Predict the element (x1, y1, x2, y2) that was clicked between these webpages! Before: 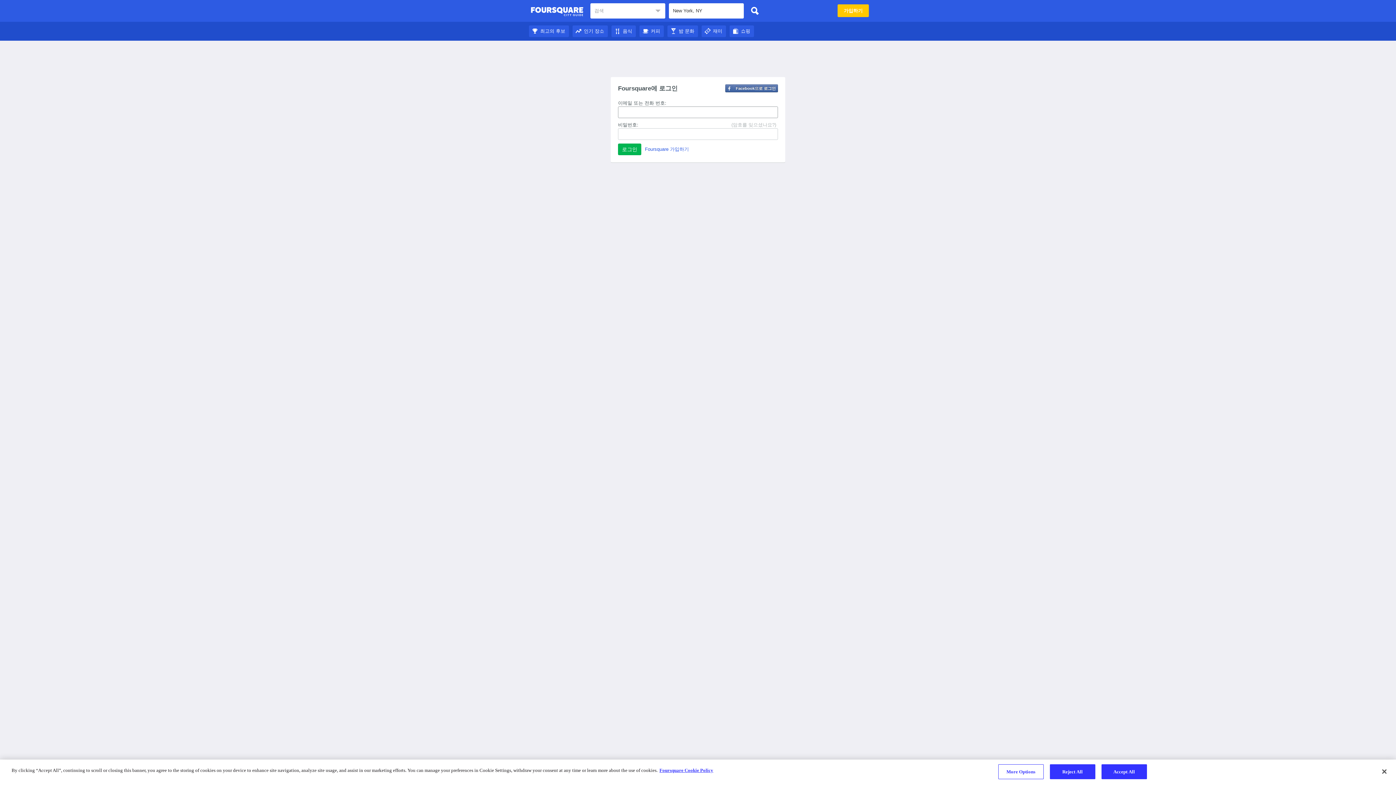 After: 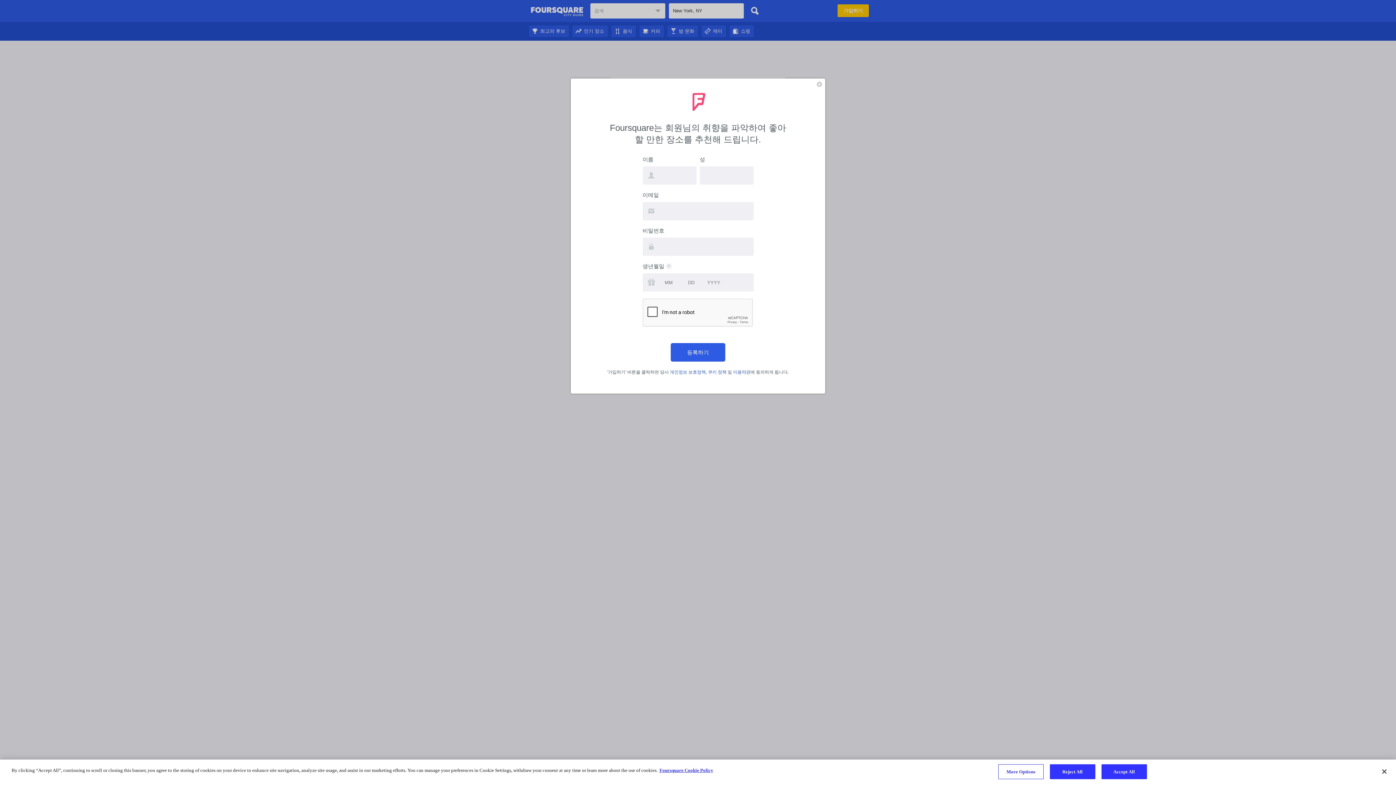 Action: label: Foursquare 가입하기 bbox: (645, 146, 689, 152)